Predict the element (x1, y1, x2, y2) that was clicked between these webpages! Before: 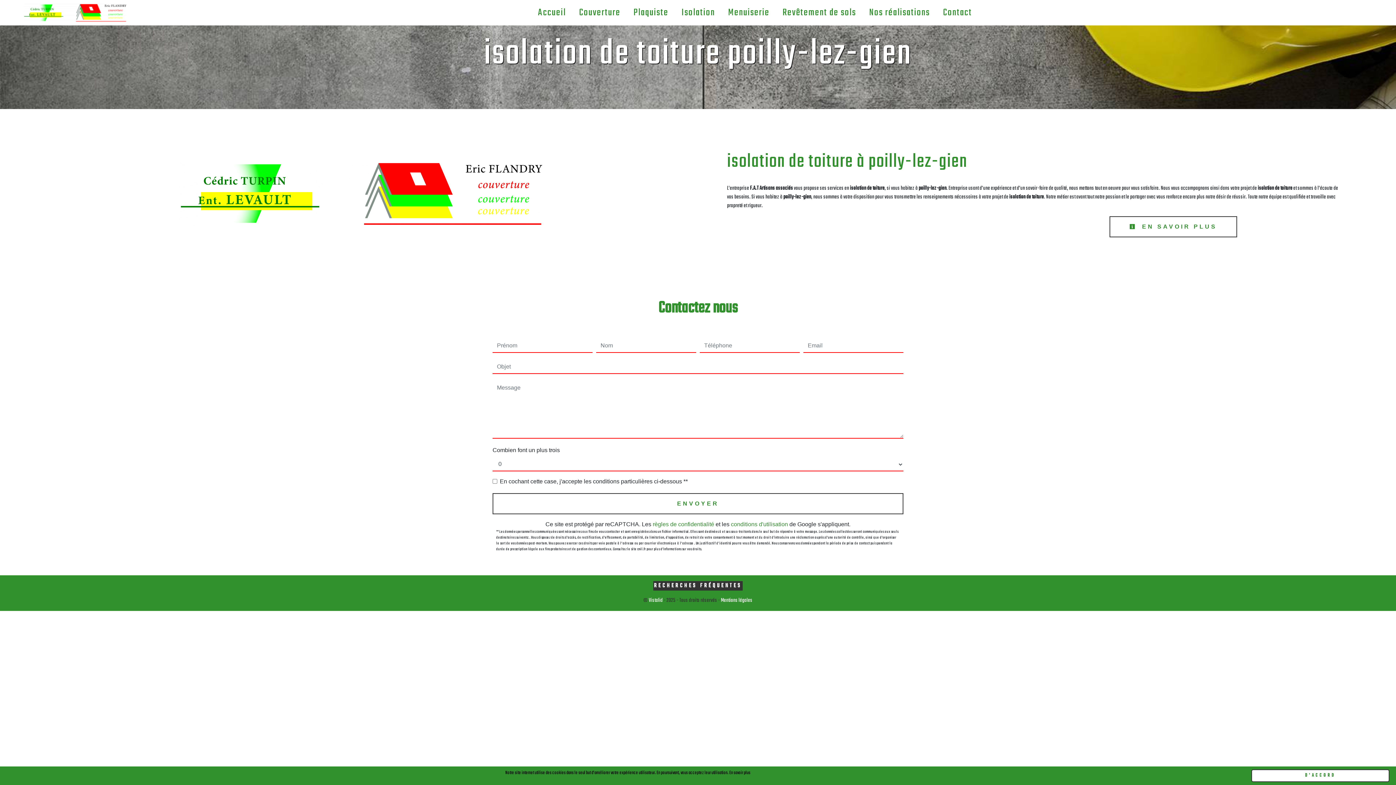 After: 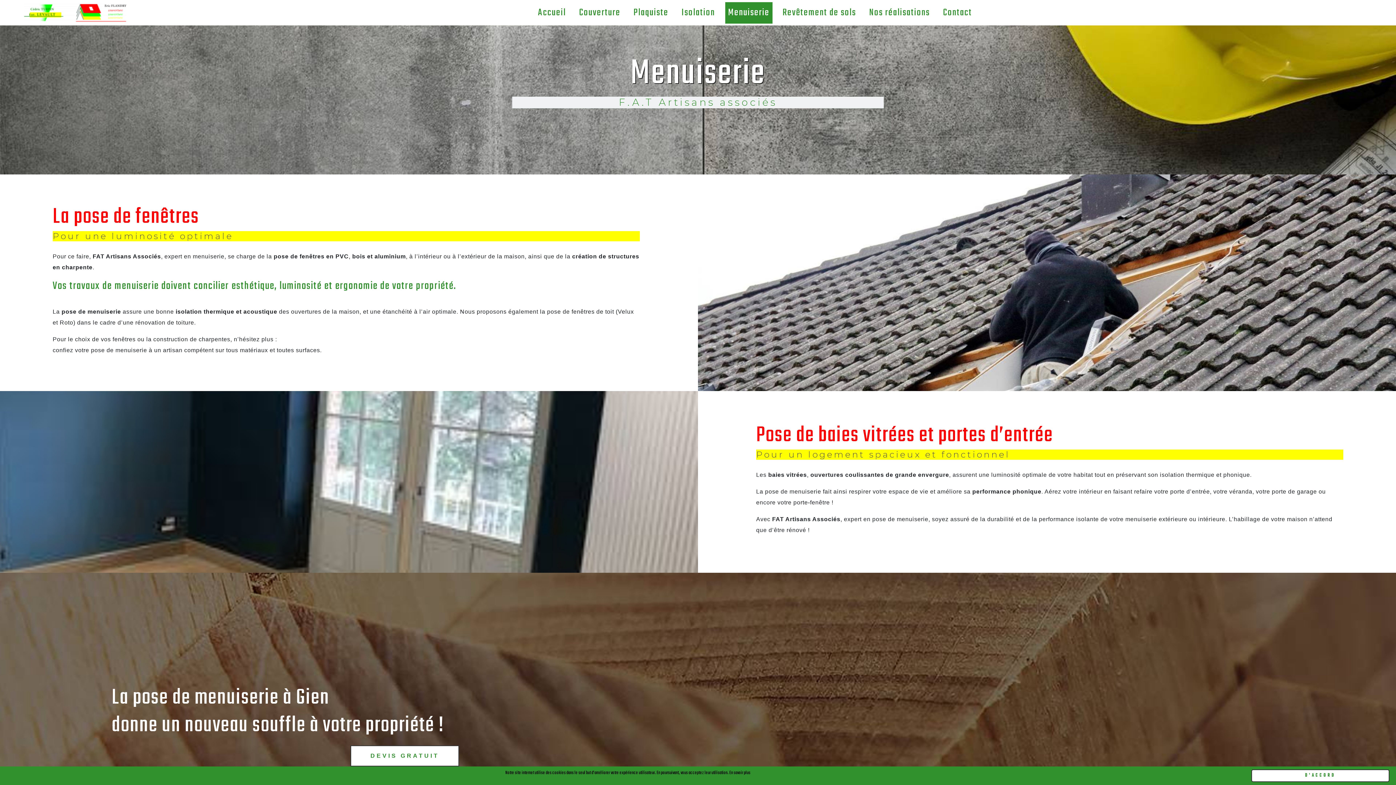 Action: label: Menuiserie bbox: (725, 2, 772, 23)